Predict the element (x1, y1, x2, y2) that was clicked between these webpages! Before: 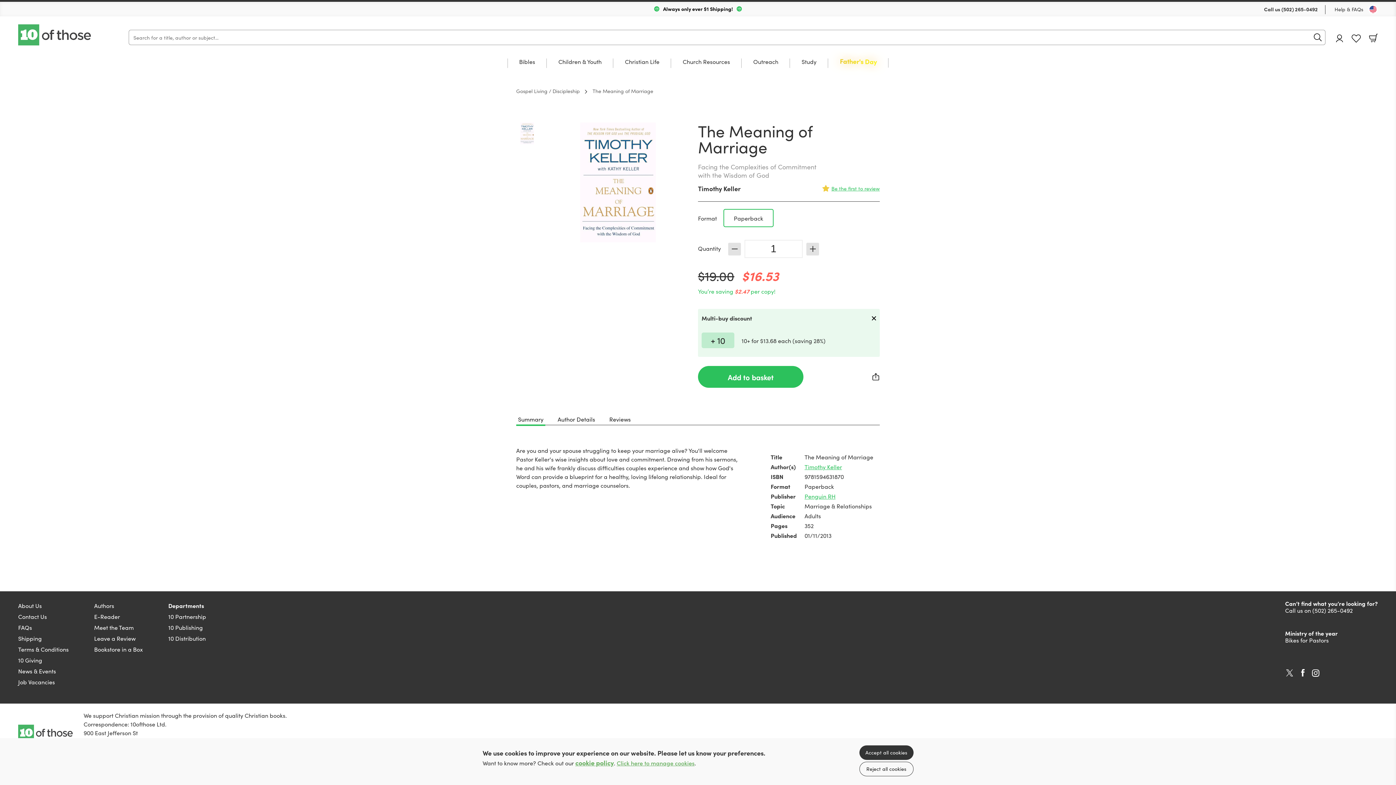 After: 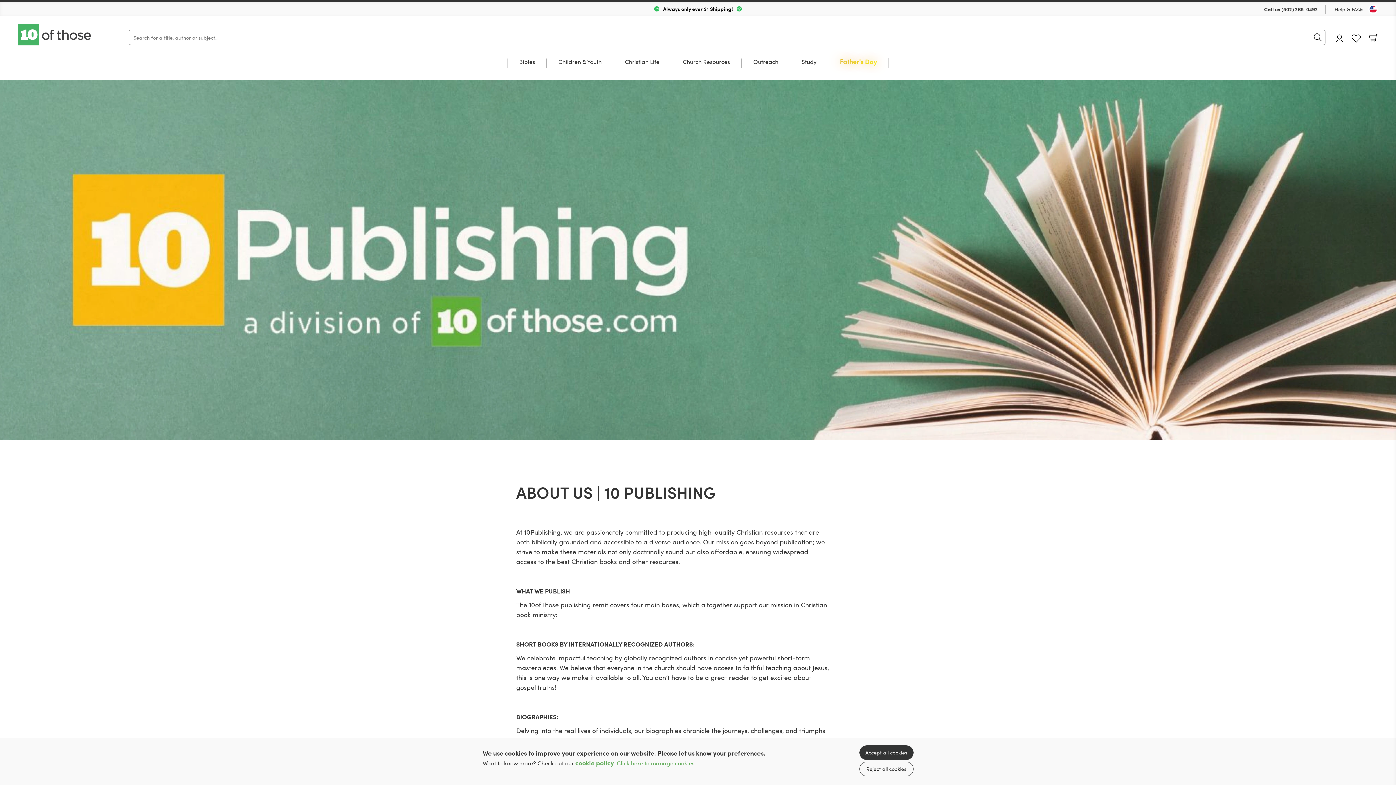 Action: bbox: (168, 623, 202, 631) label: 10 Publishing